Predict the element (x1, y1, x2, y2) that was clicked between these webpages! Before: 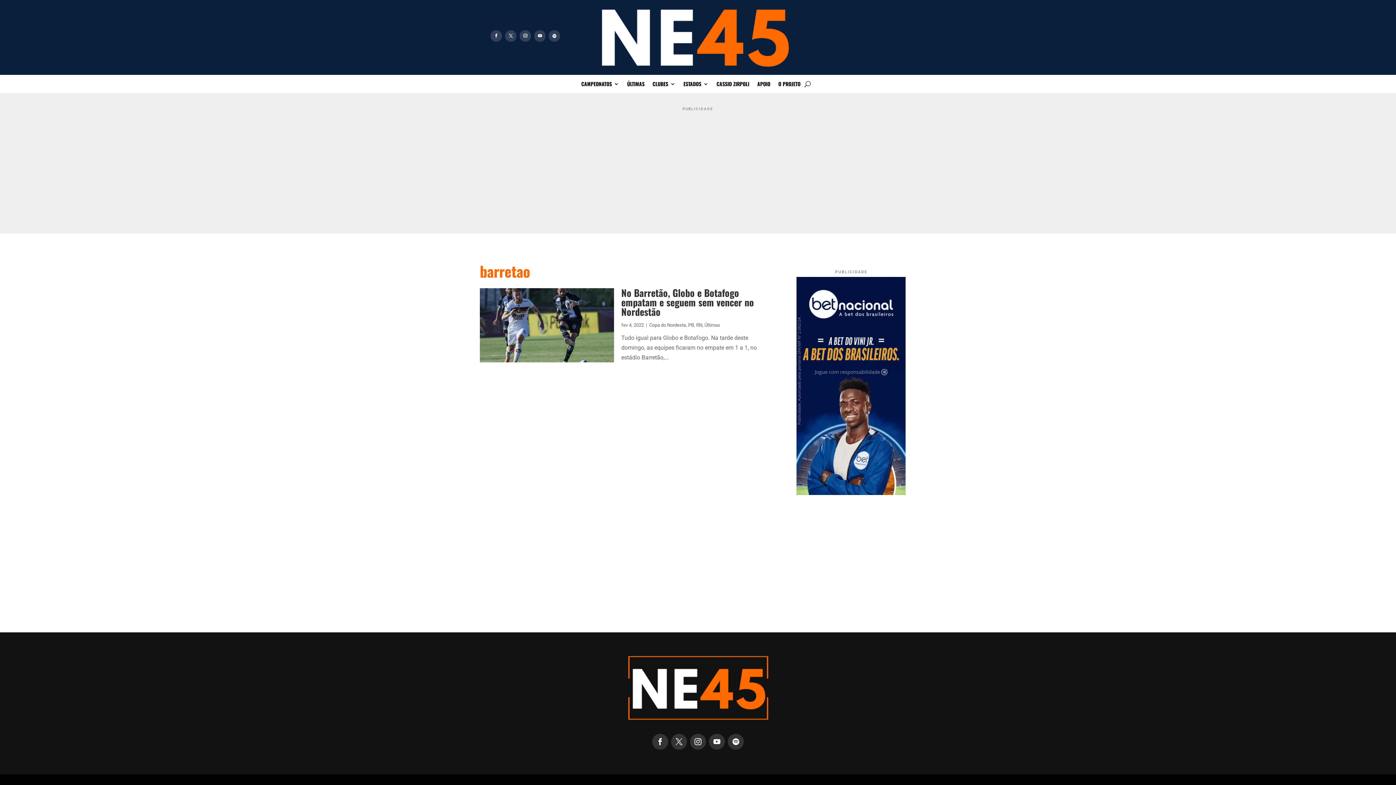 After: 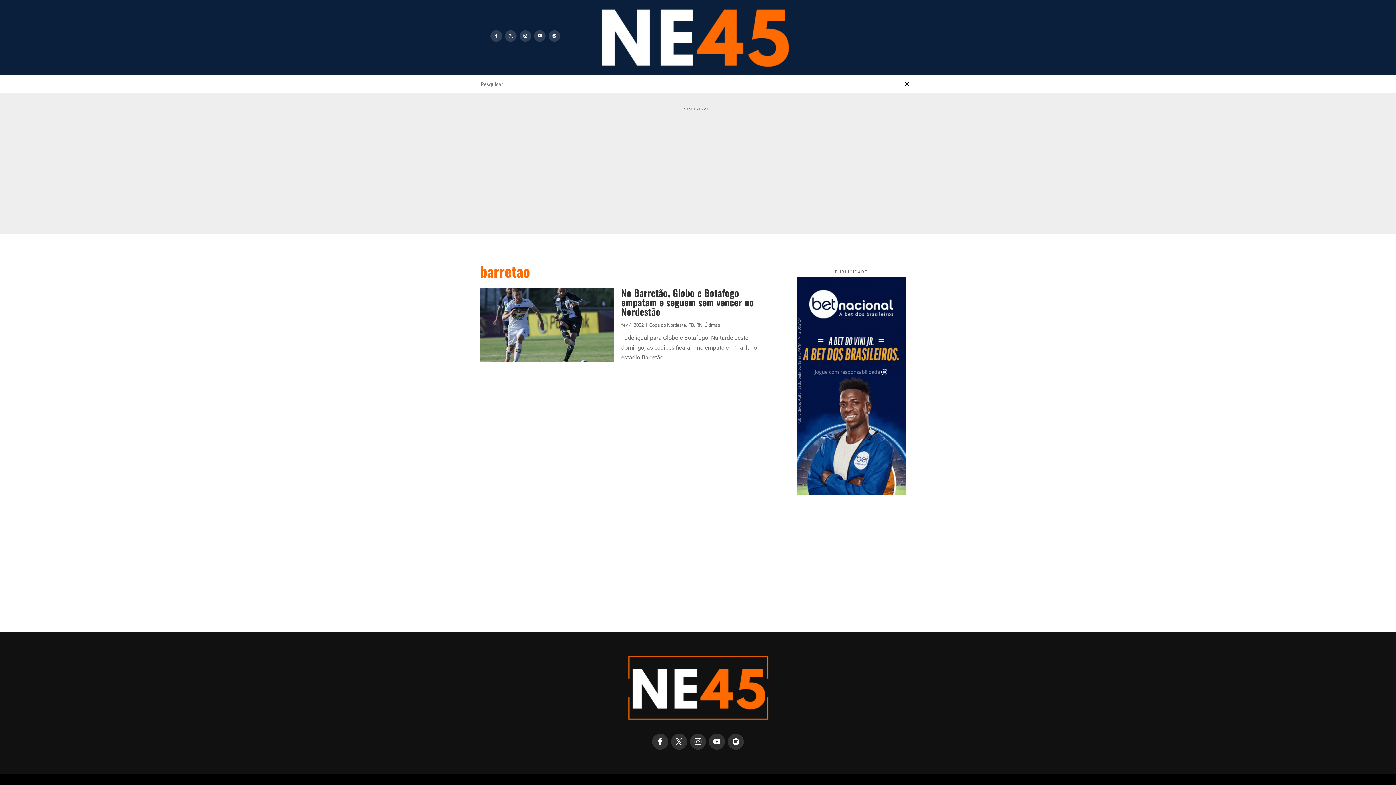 Action: bbox: (804, 78, 810, 89)